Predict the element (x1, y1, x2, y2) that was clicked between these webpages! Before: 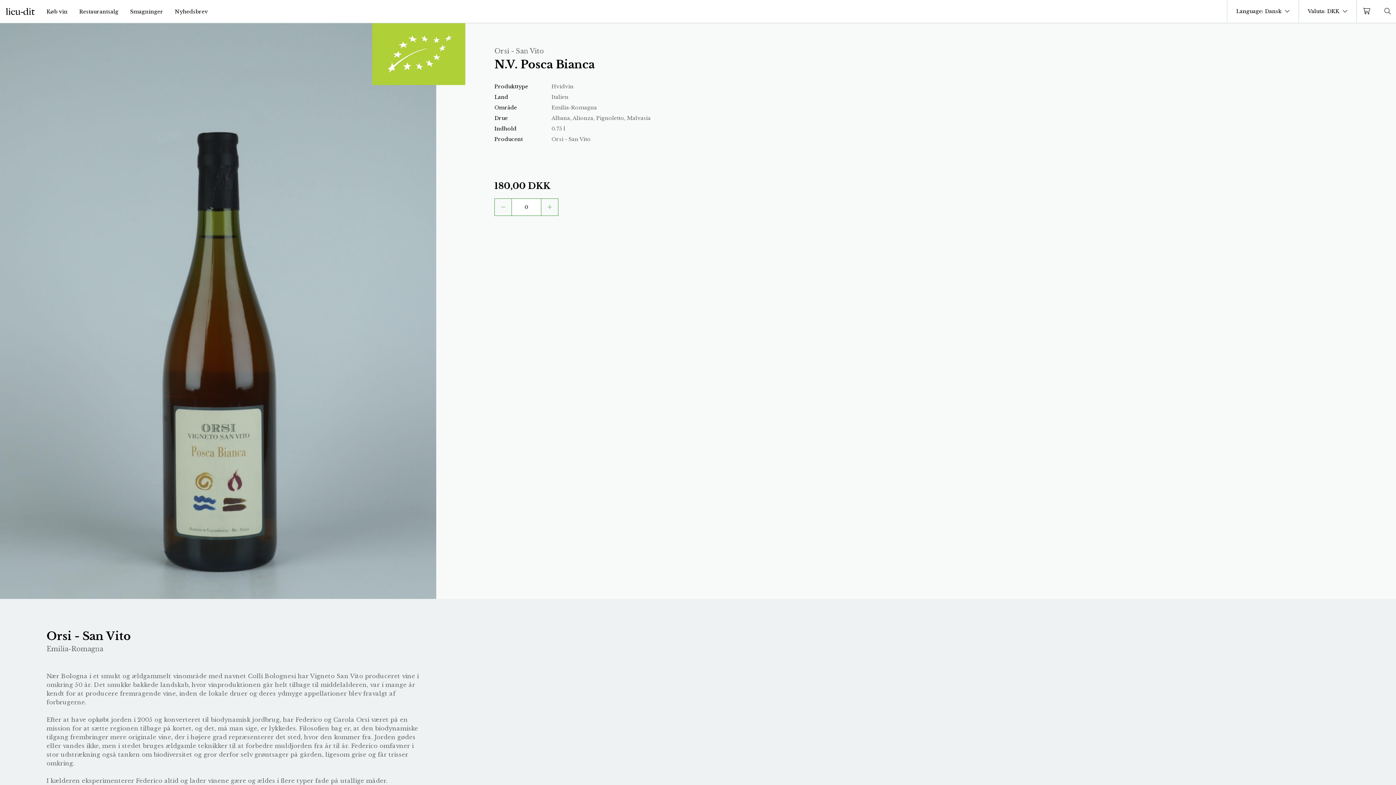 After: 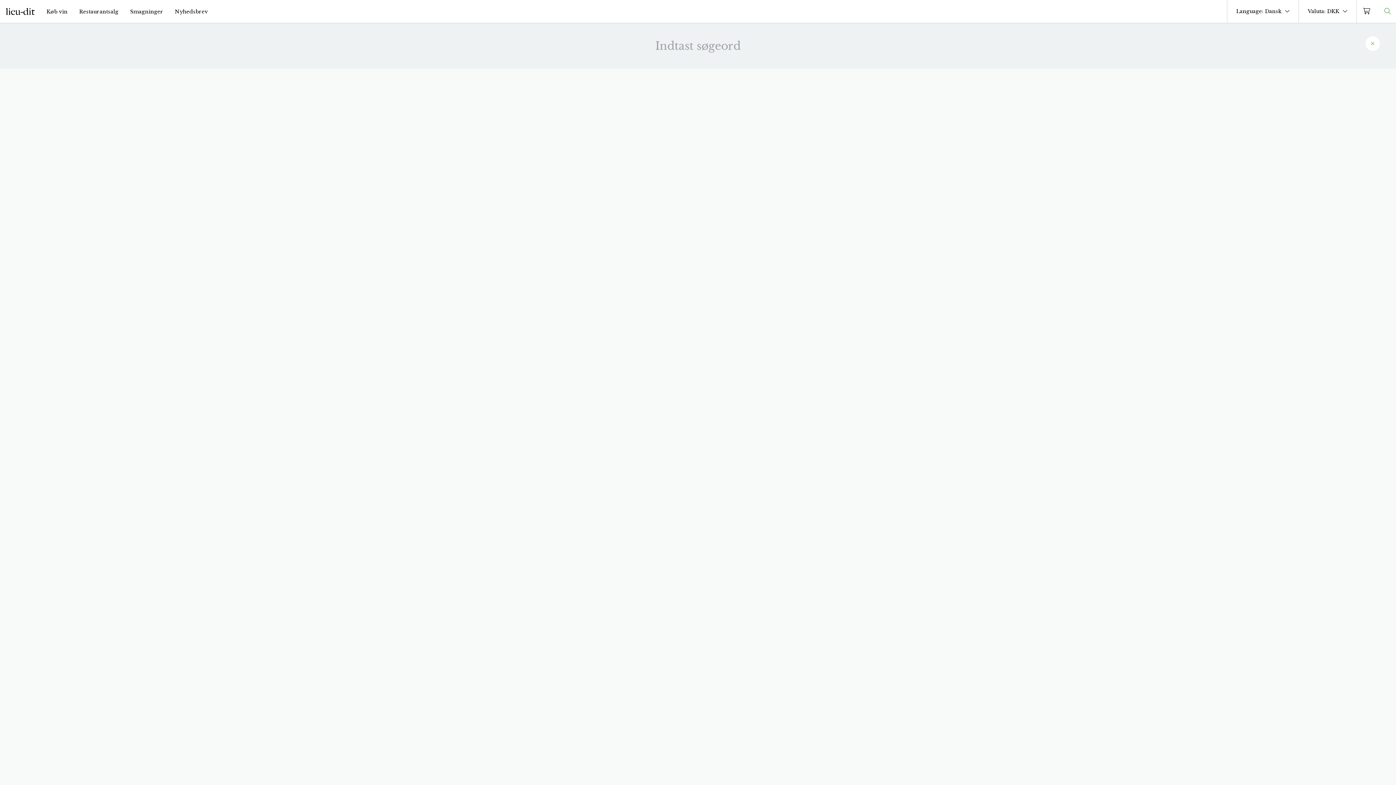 Action: bbox: (1379, 7, 1396, 15)